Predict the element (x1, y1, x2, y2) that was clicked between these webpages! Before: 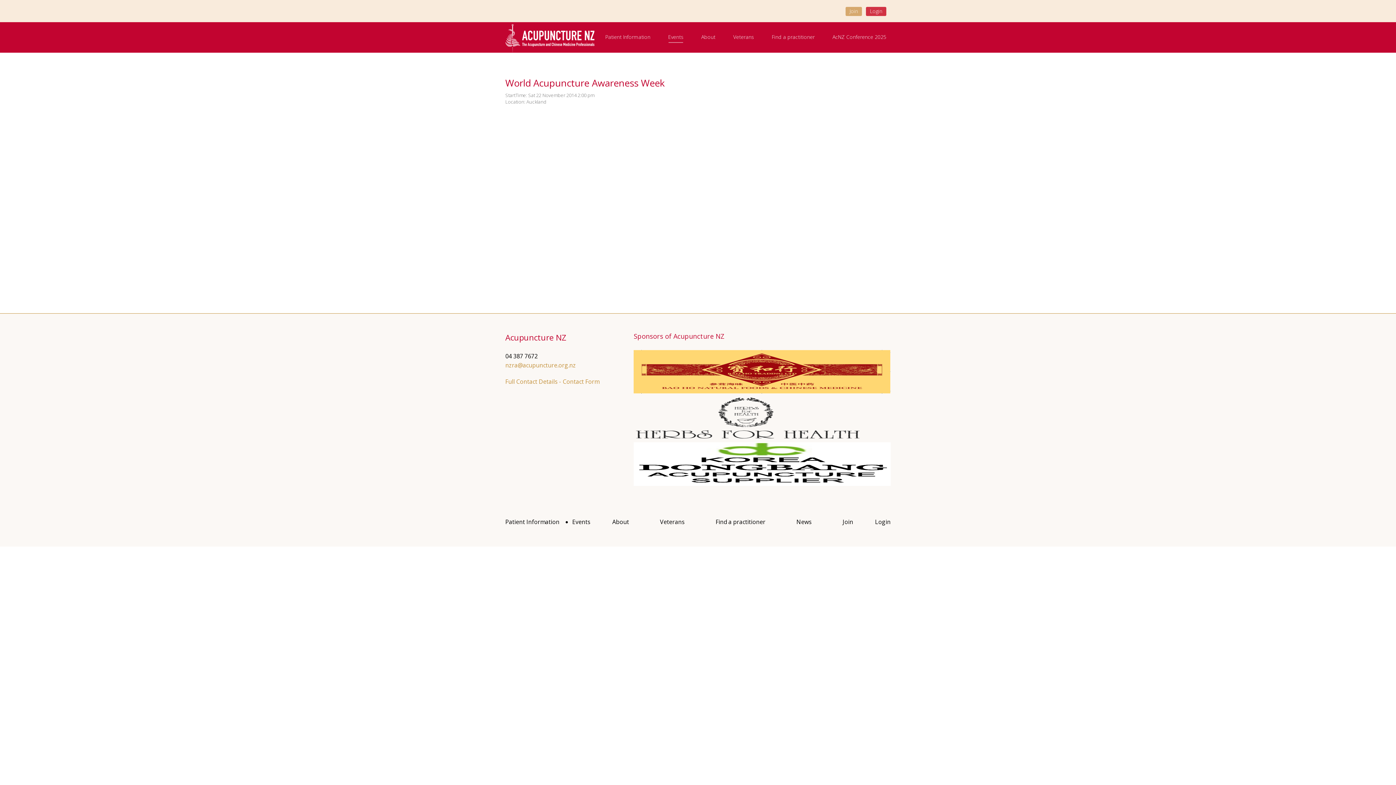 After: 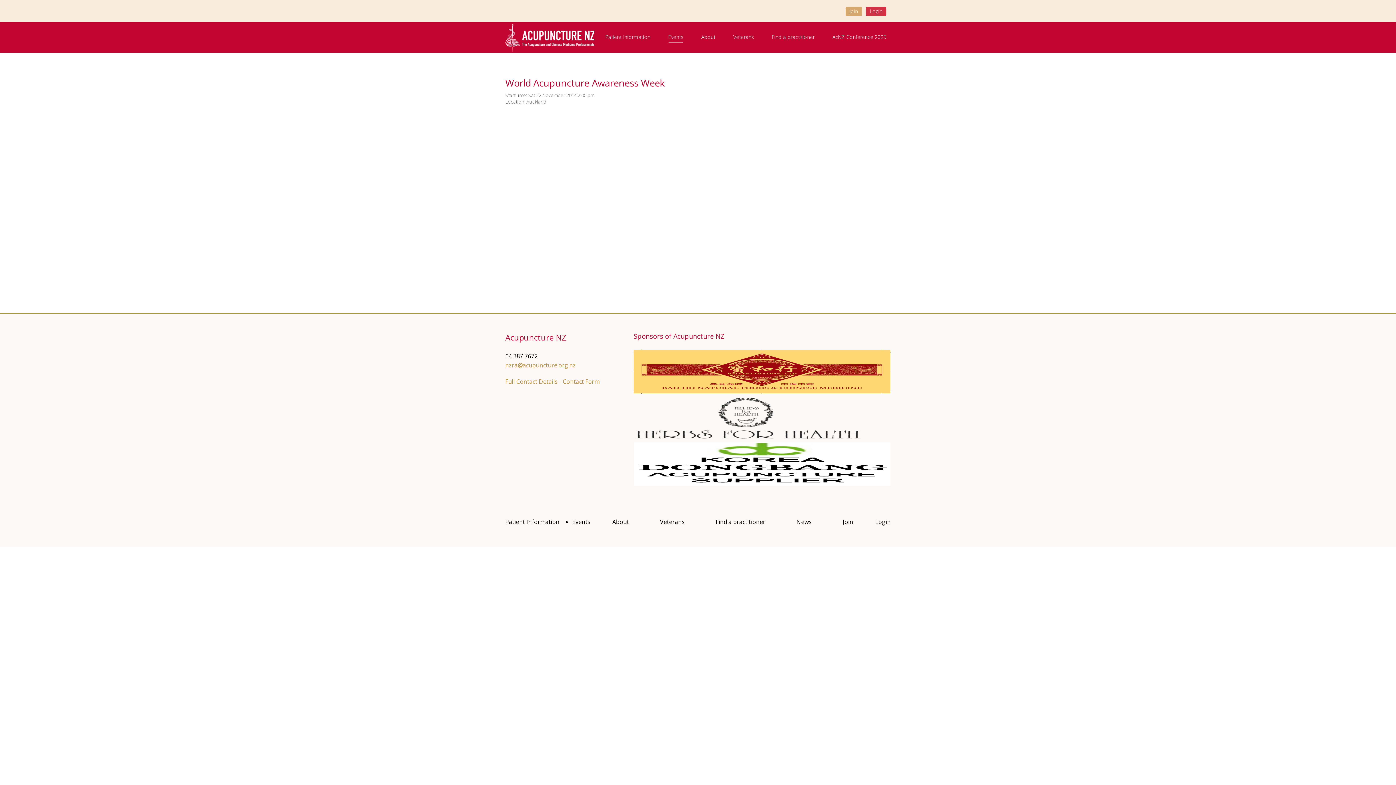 Action: label: nzra@acupuncture.org.nz bbox: (505, 361, 576, 369)